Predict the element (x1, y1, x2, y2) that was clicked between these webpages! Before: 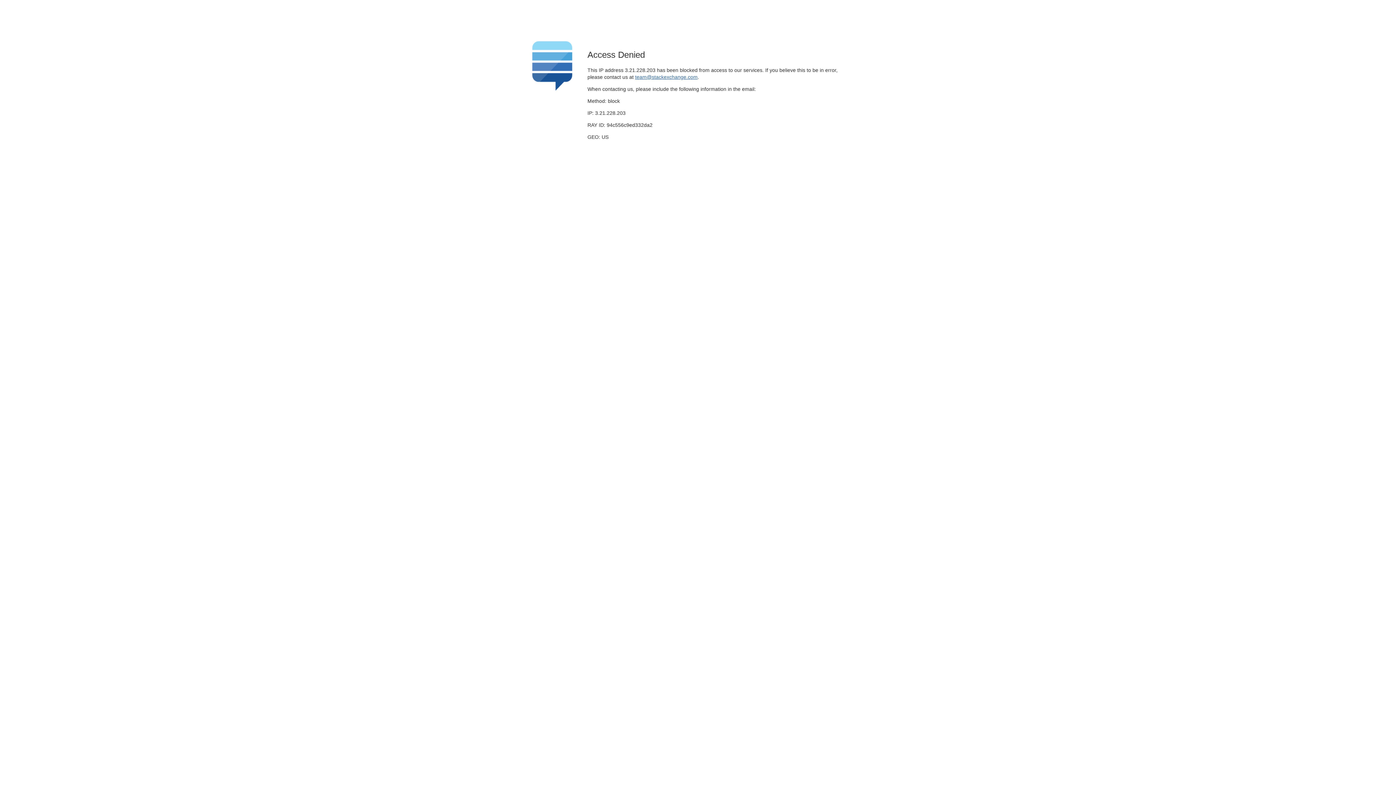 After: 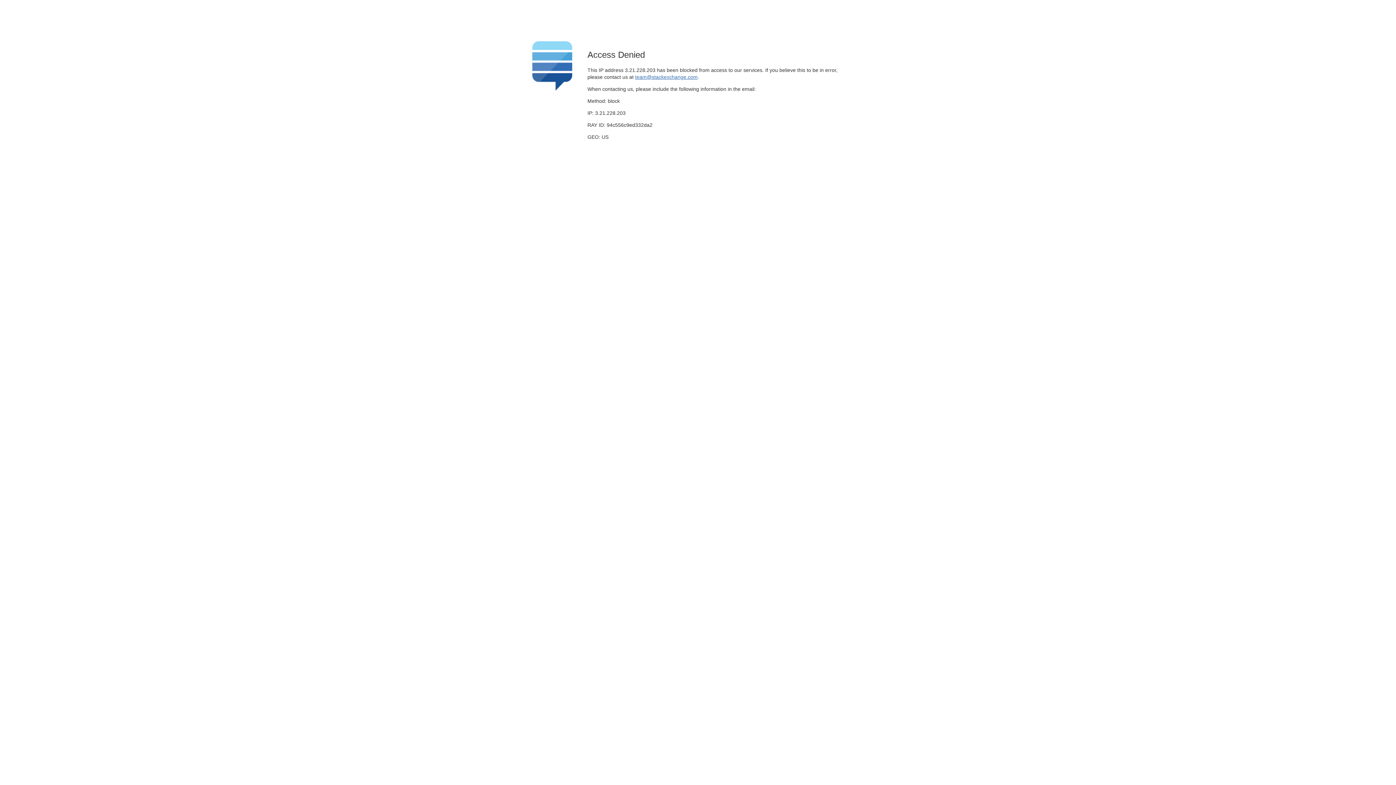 Action: bbox: (635, 74, 697, 79) label: team@stackexchange.com